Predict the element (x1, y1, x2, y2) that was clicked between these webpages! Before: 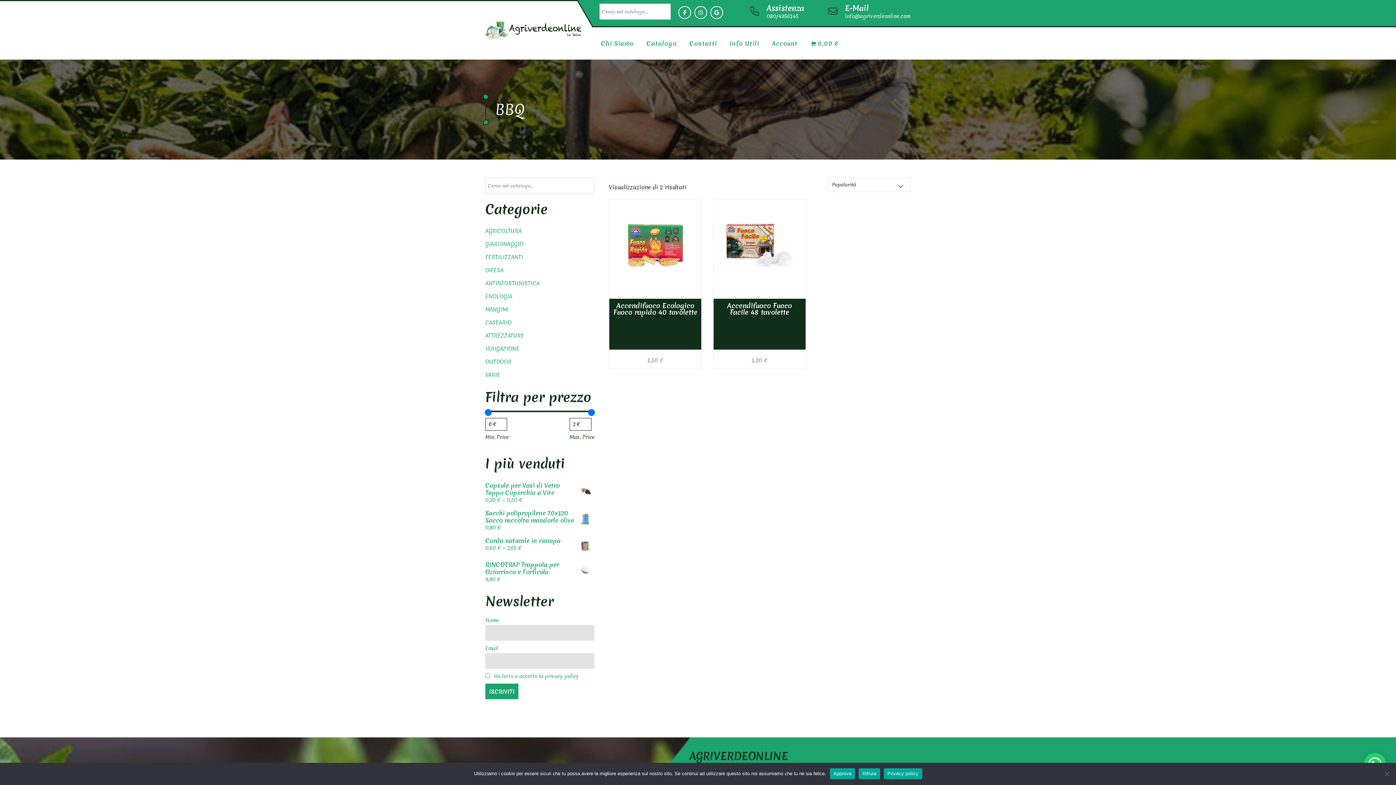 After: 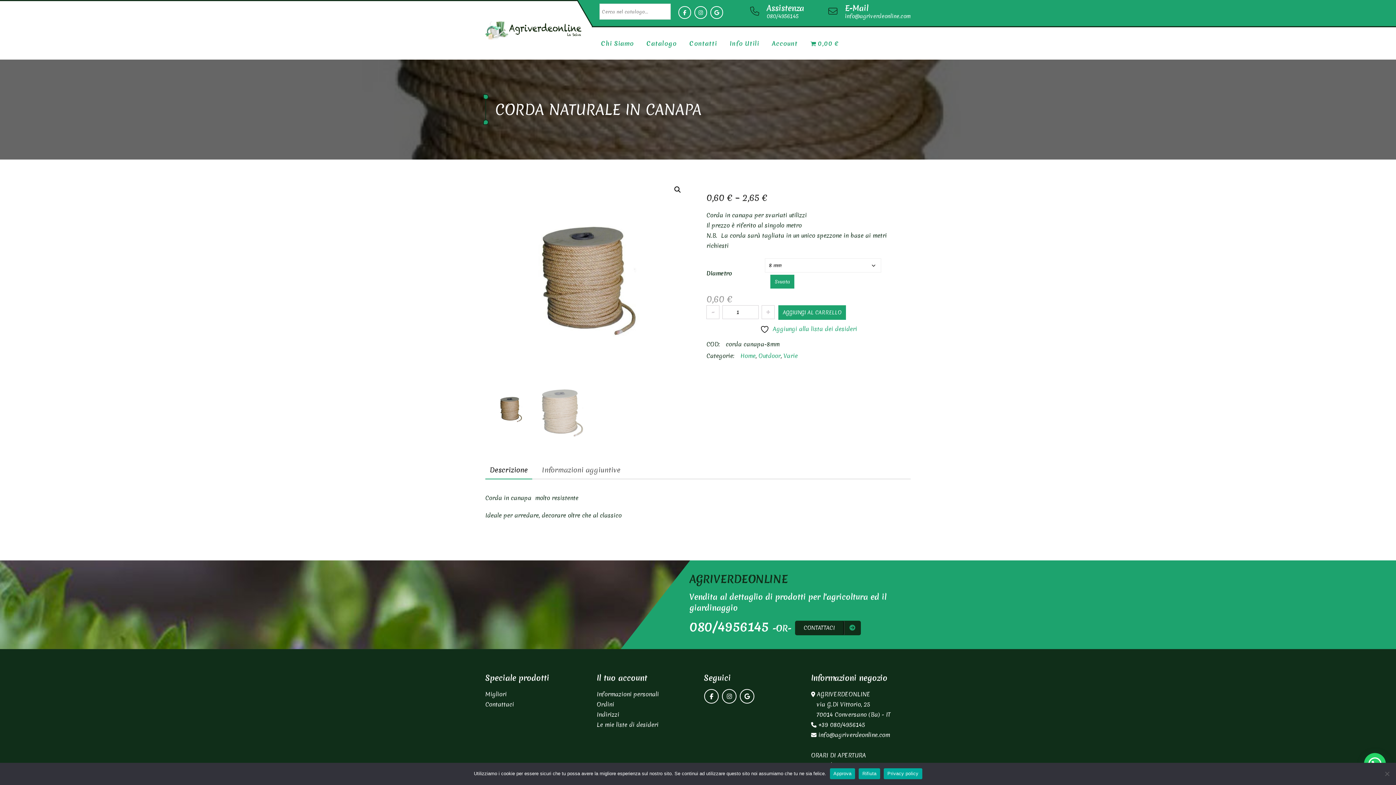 Action: label: Corda naturale in canapa bbox: (485, 525, 594, 532)